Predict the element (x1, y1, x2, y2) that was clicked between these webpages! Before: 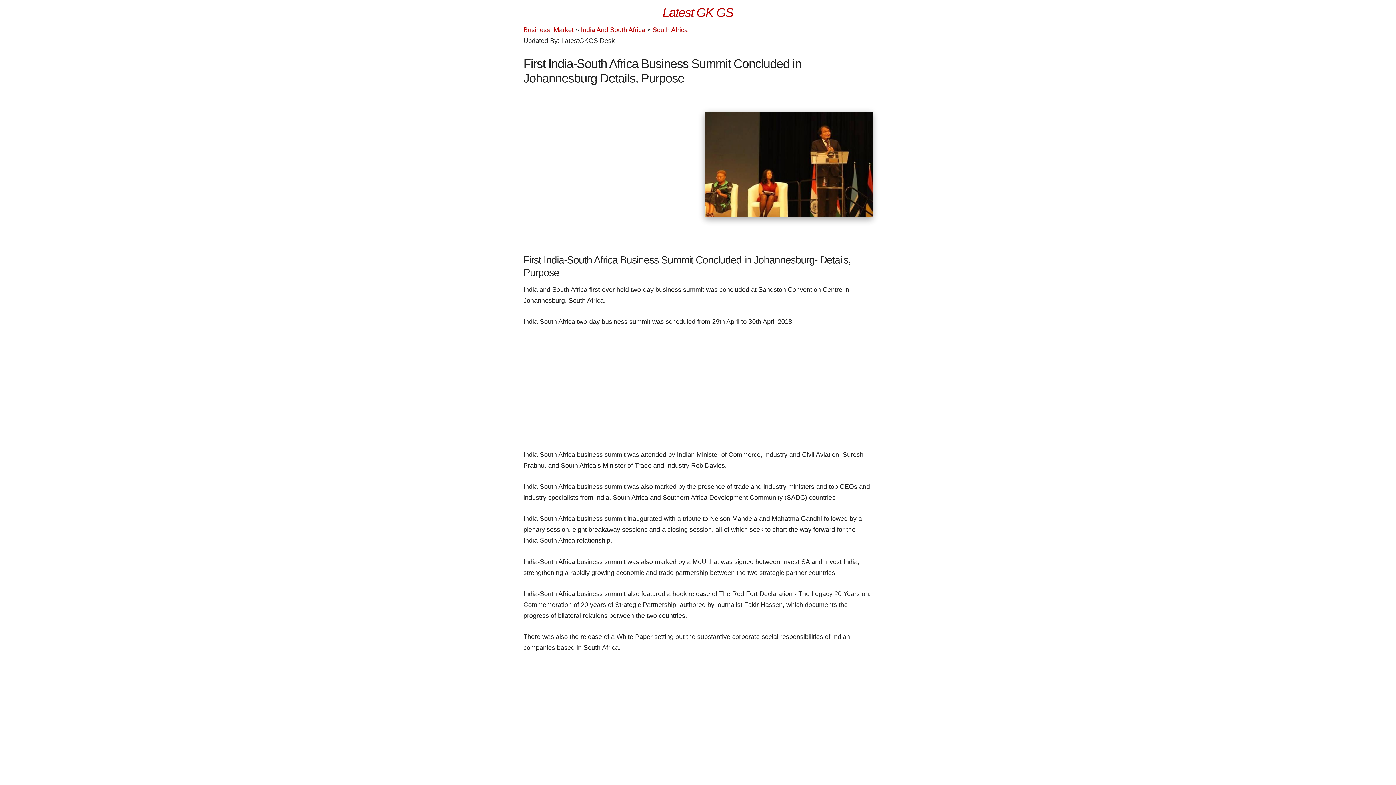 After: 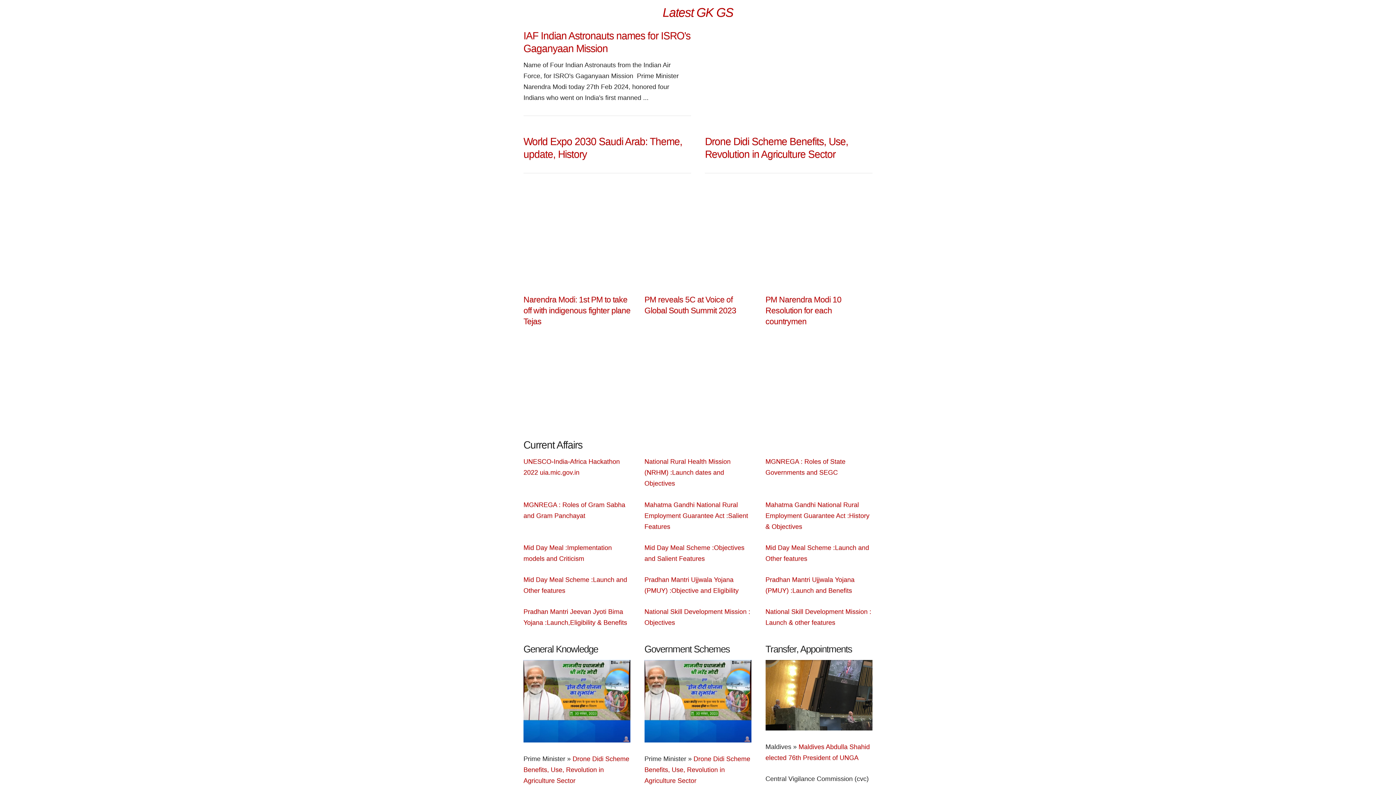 Action: bbox: (523, 4, 872, 19) label: Latest GK GS